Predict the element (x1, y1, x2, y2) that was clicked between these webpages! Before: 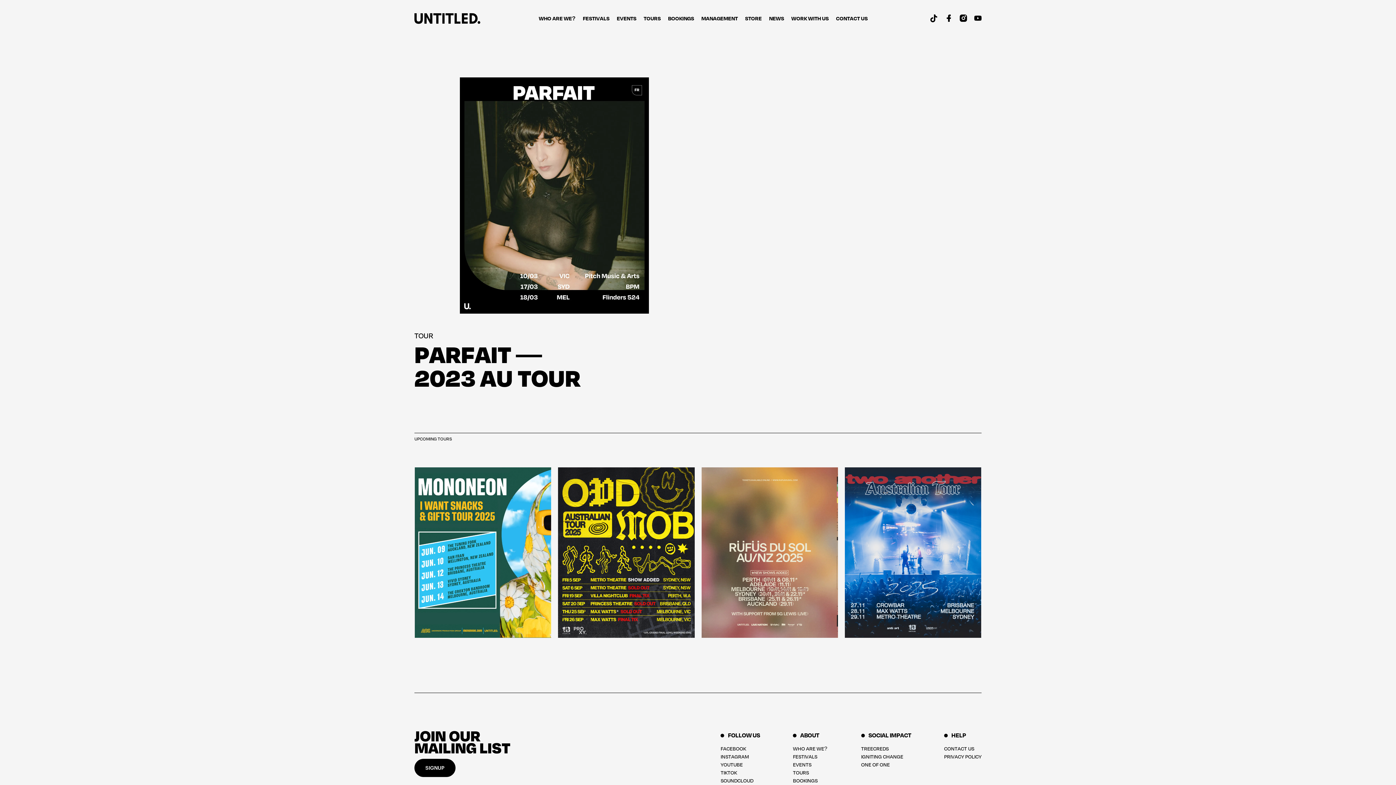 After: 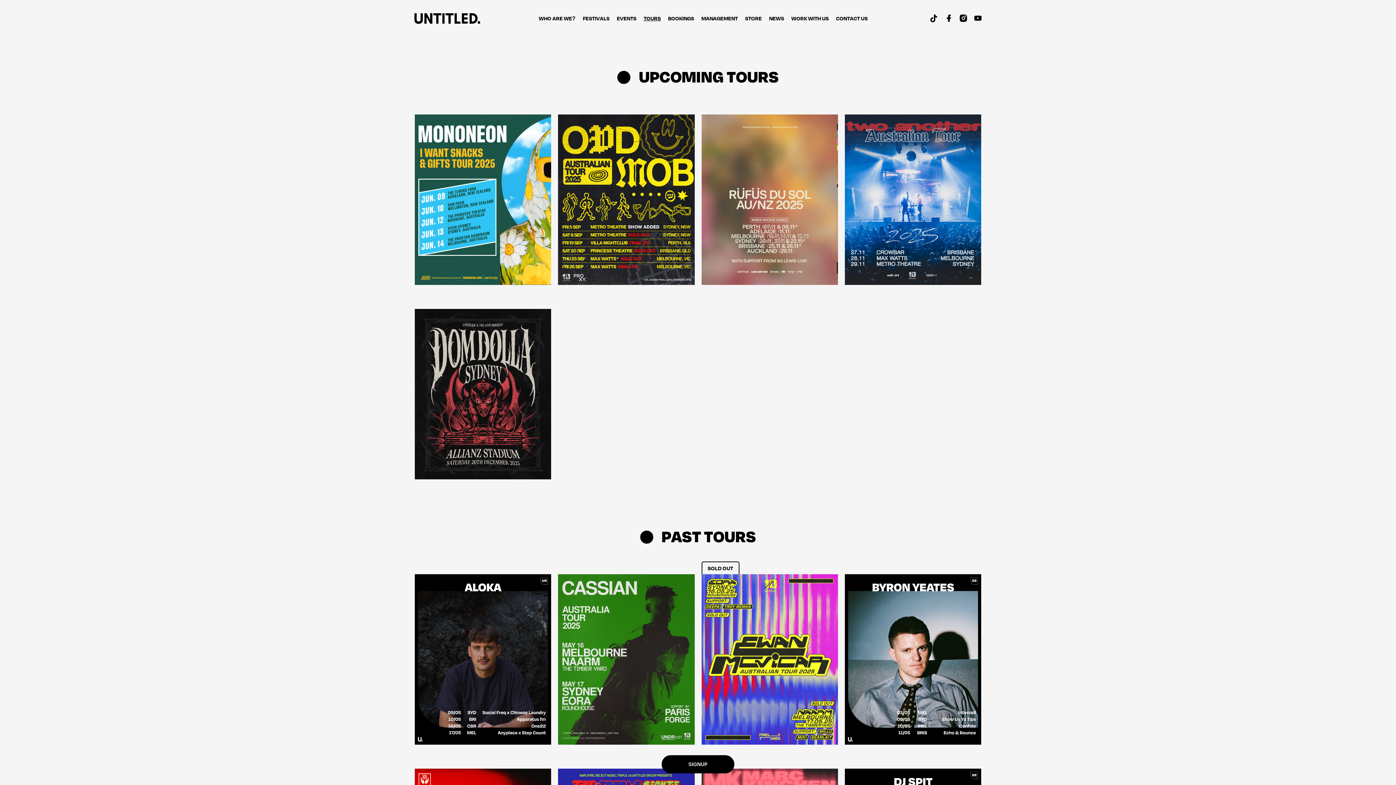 Action: label: TOURS bbox: (640, 12, 664, 23)